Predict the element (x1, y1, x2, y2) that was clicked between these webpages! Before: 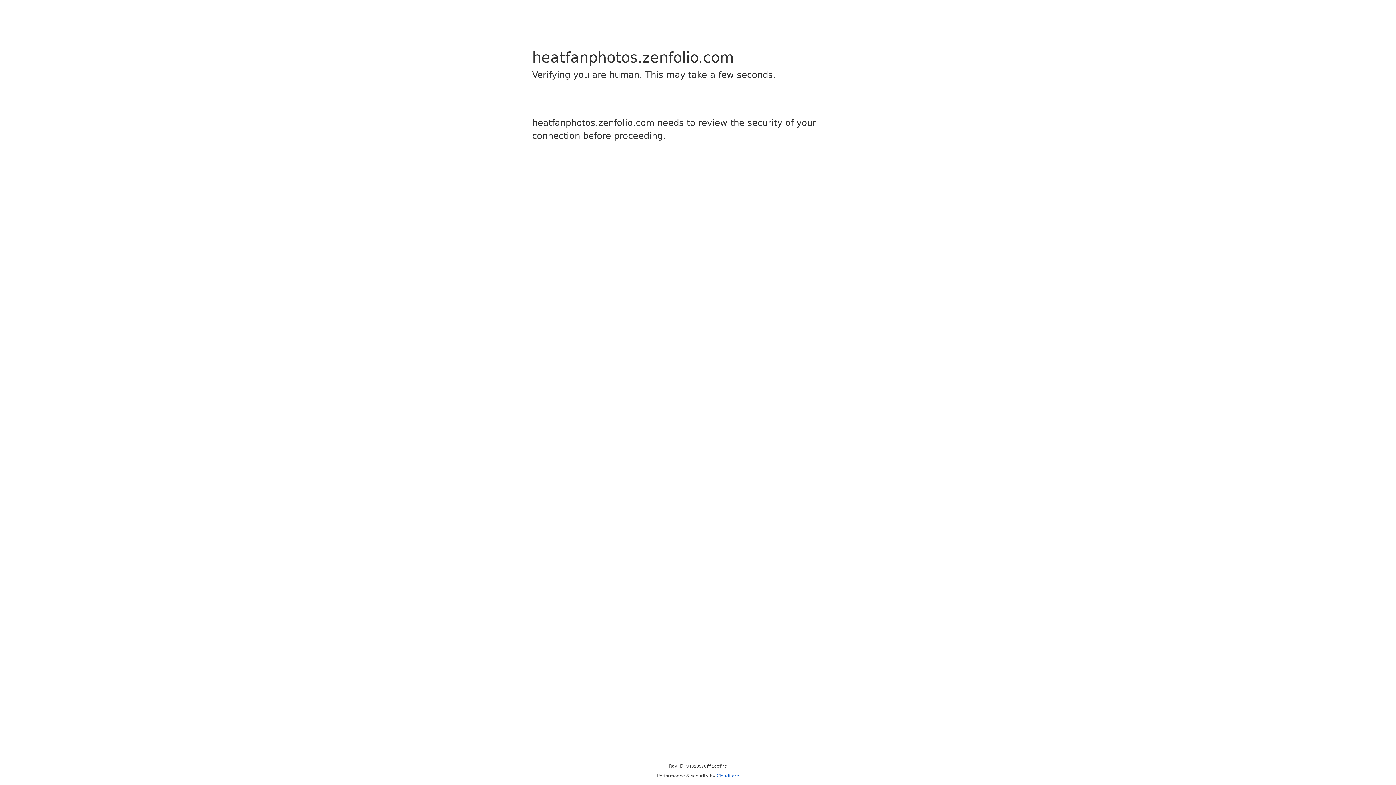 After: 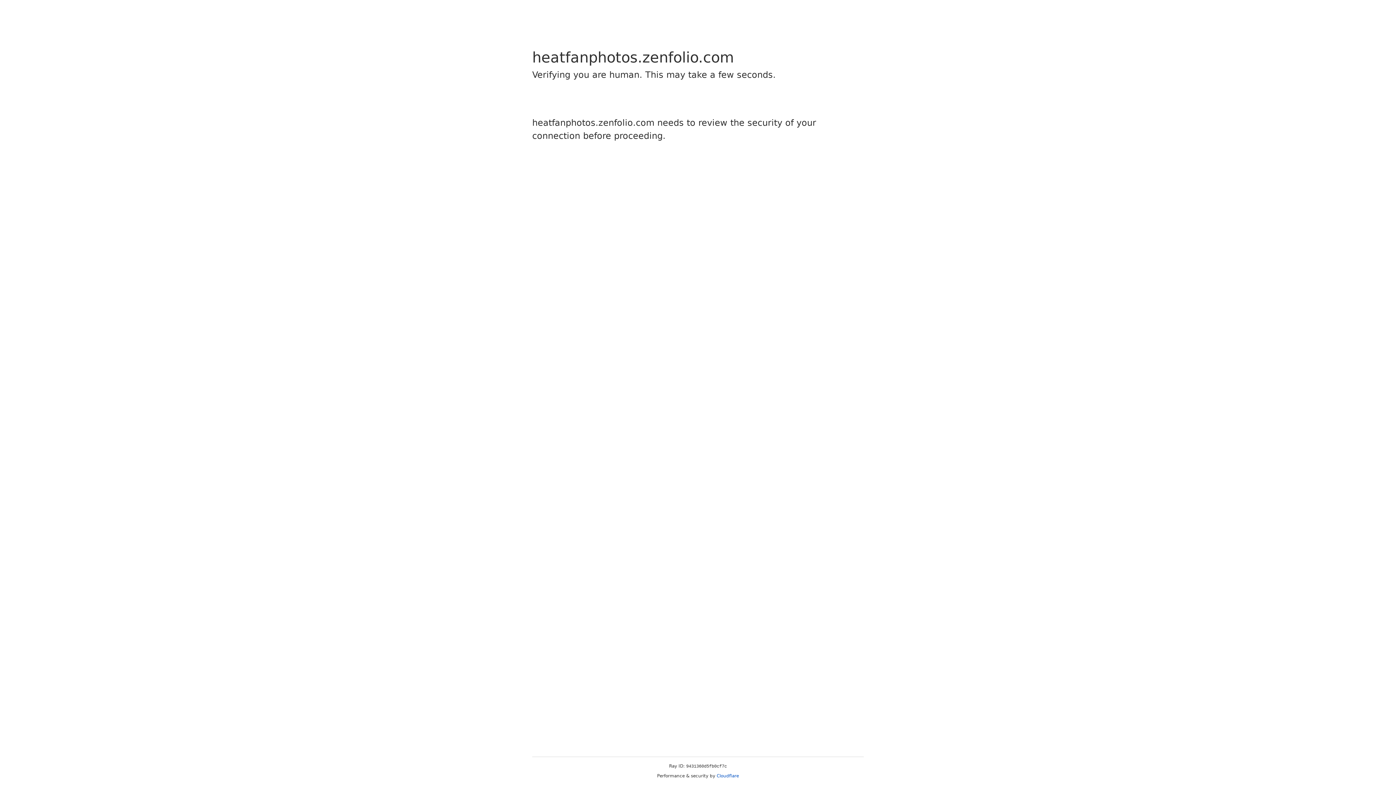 Action: bbox: (716, 773, 739, 778) label: Cloudflare